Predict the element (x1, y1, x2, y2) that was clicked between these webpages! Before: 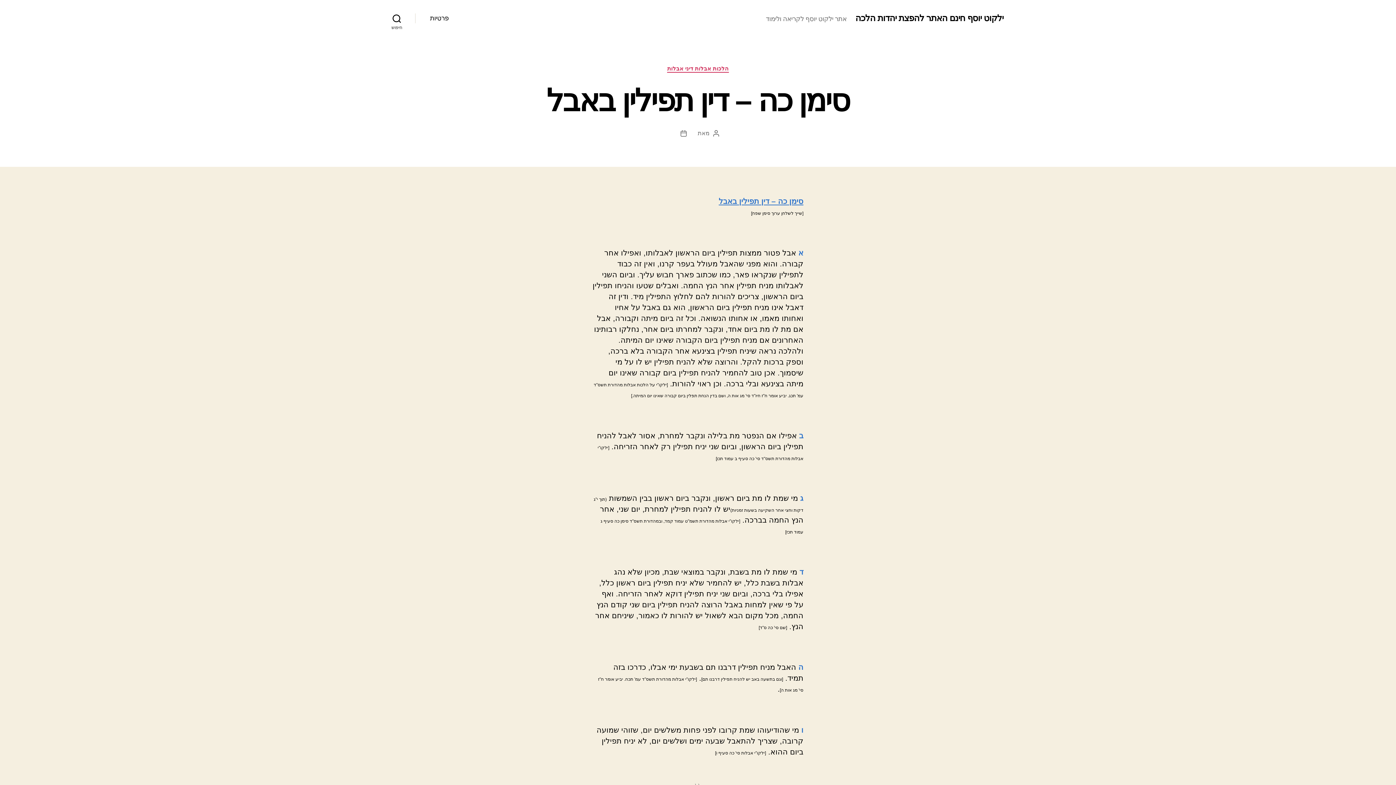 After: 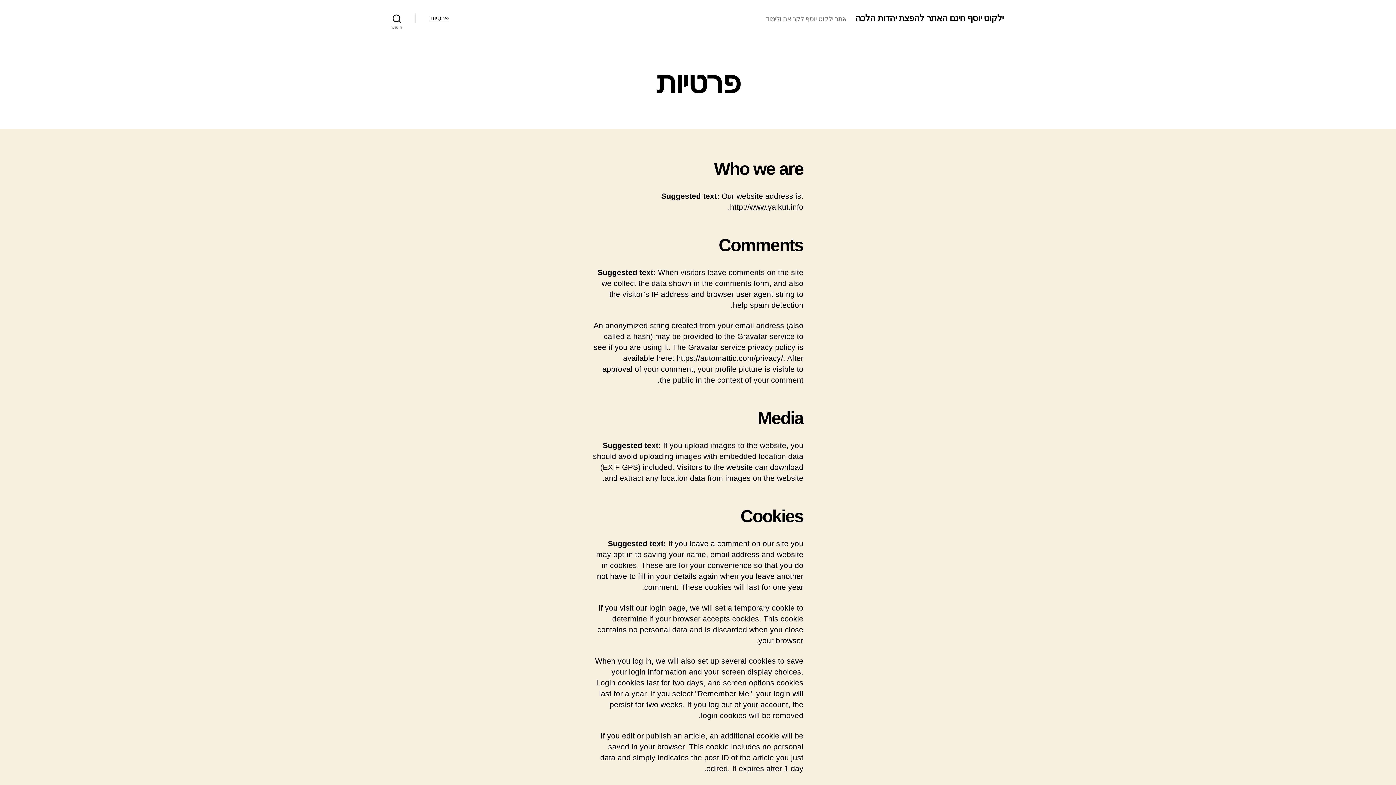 Action: bbox: (430, 14, 448, 22) label: פרטיות